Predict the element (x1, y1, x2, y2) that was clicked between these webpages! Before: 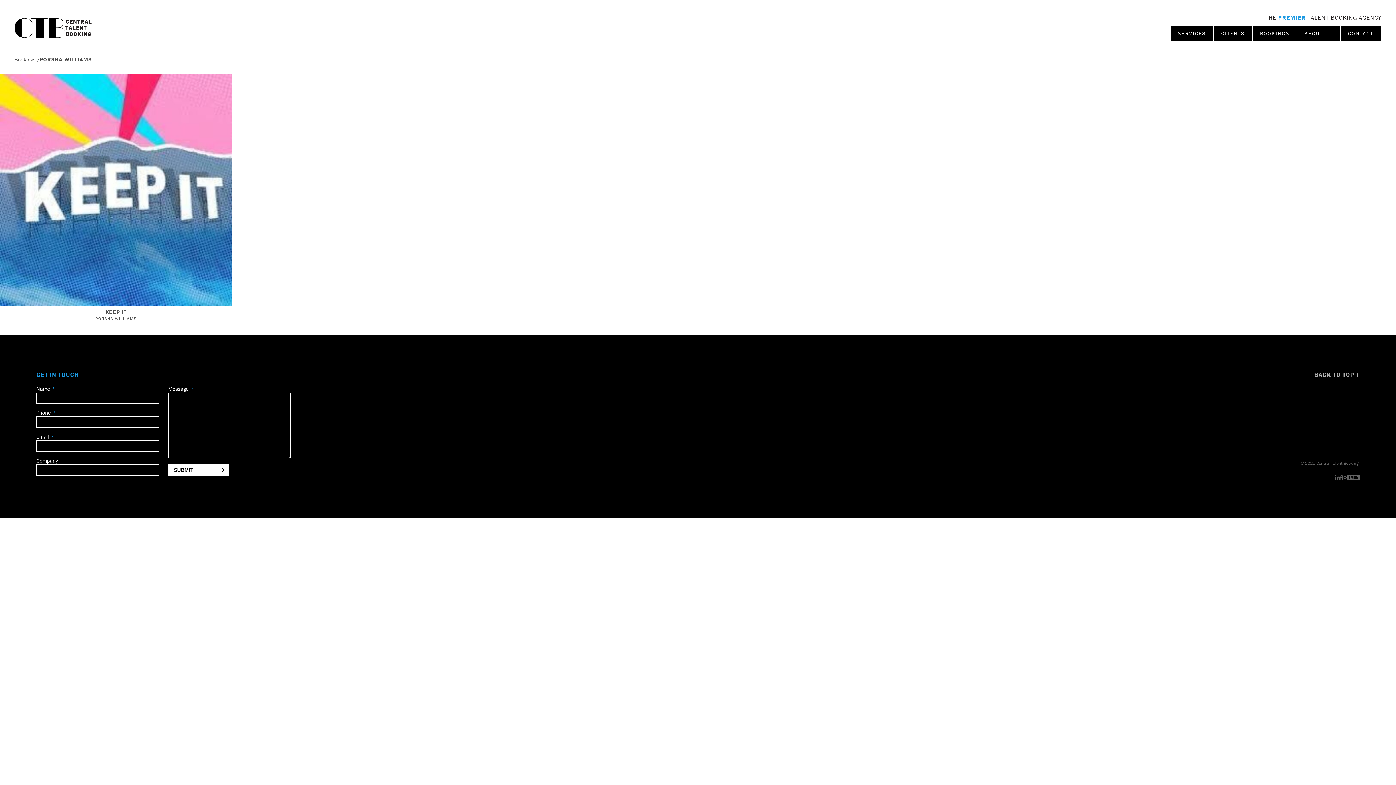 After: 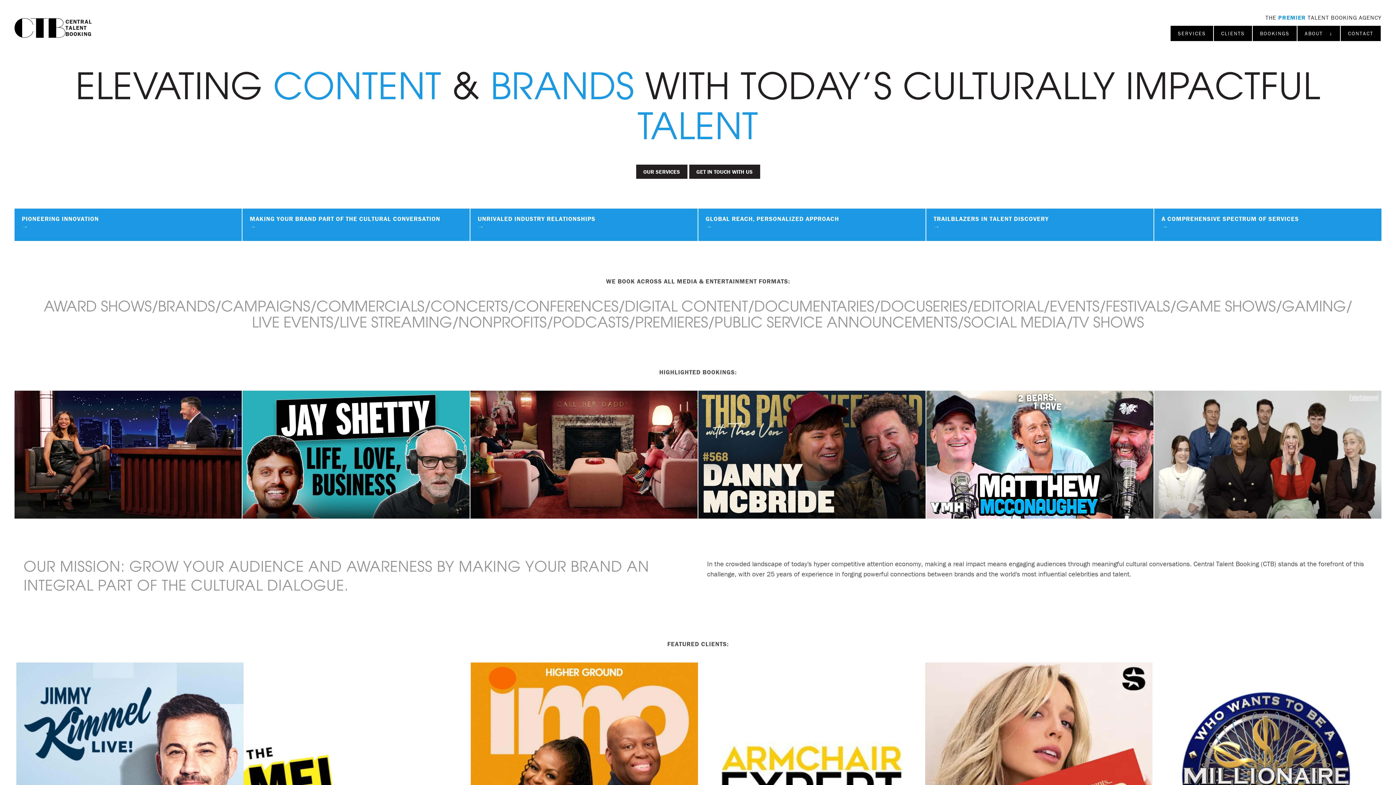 Action: bbox: (14, 18, 91, 37) label: CENTRAL
TALENT
BOOKING